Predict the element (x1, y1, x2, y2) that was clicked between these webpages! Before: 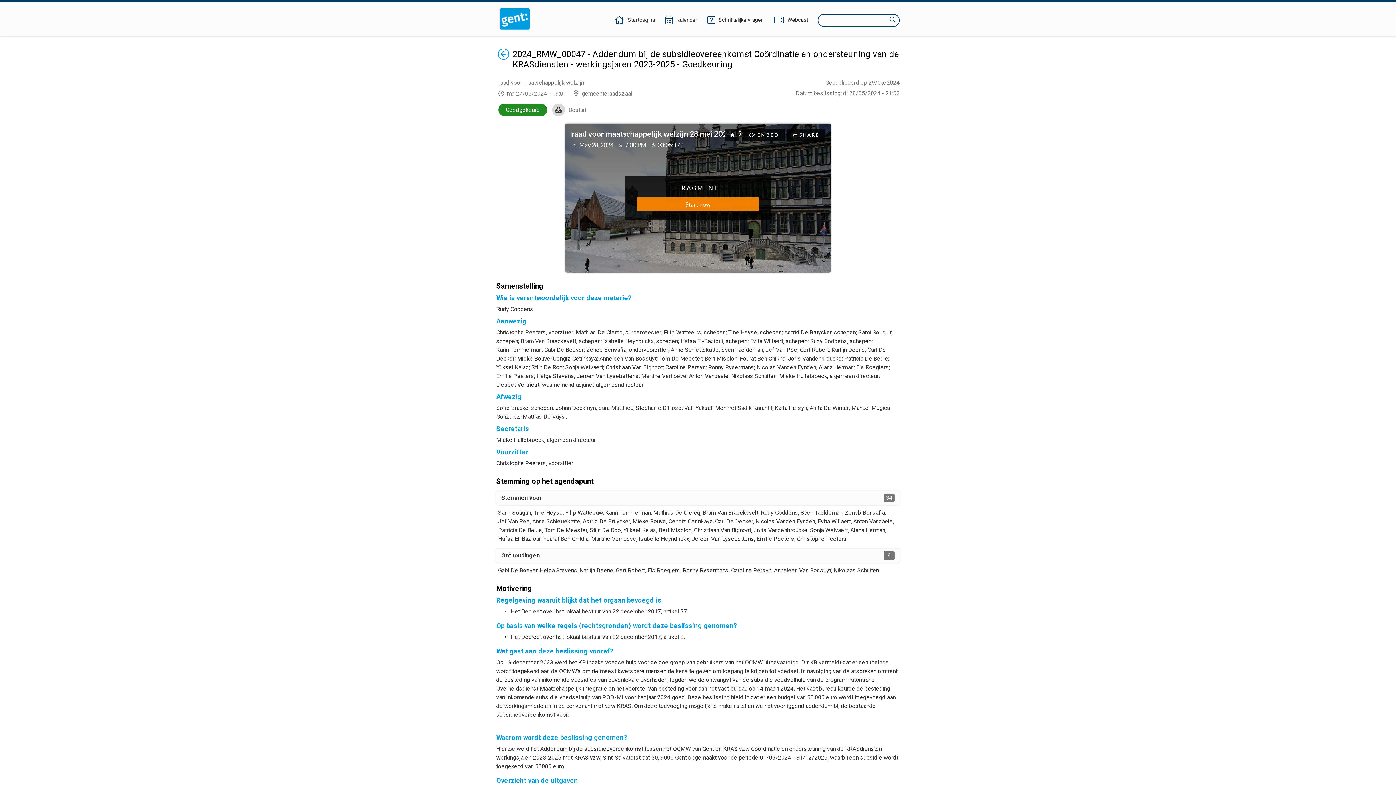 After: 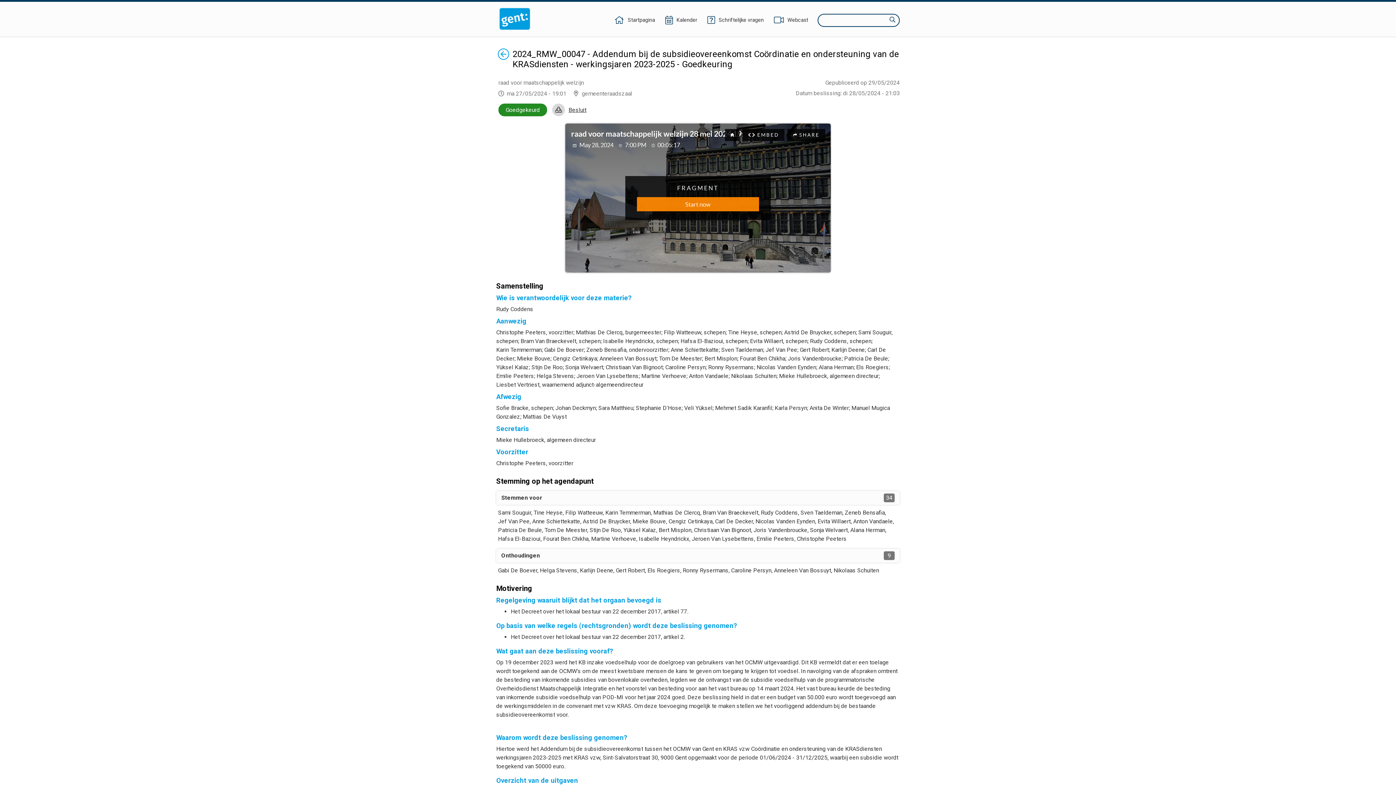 Action: bbox: (568, 106, 586, 113) label: Besluit